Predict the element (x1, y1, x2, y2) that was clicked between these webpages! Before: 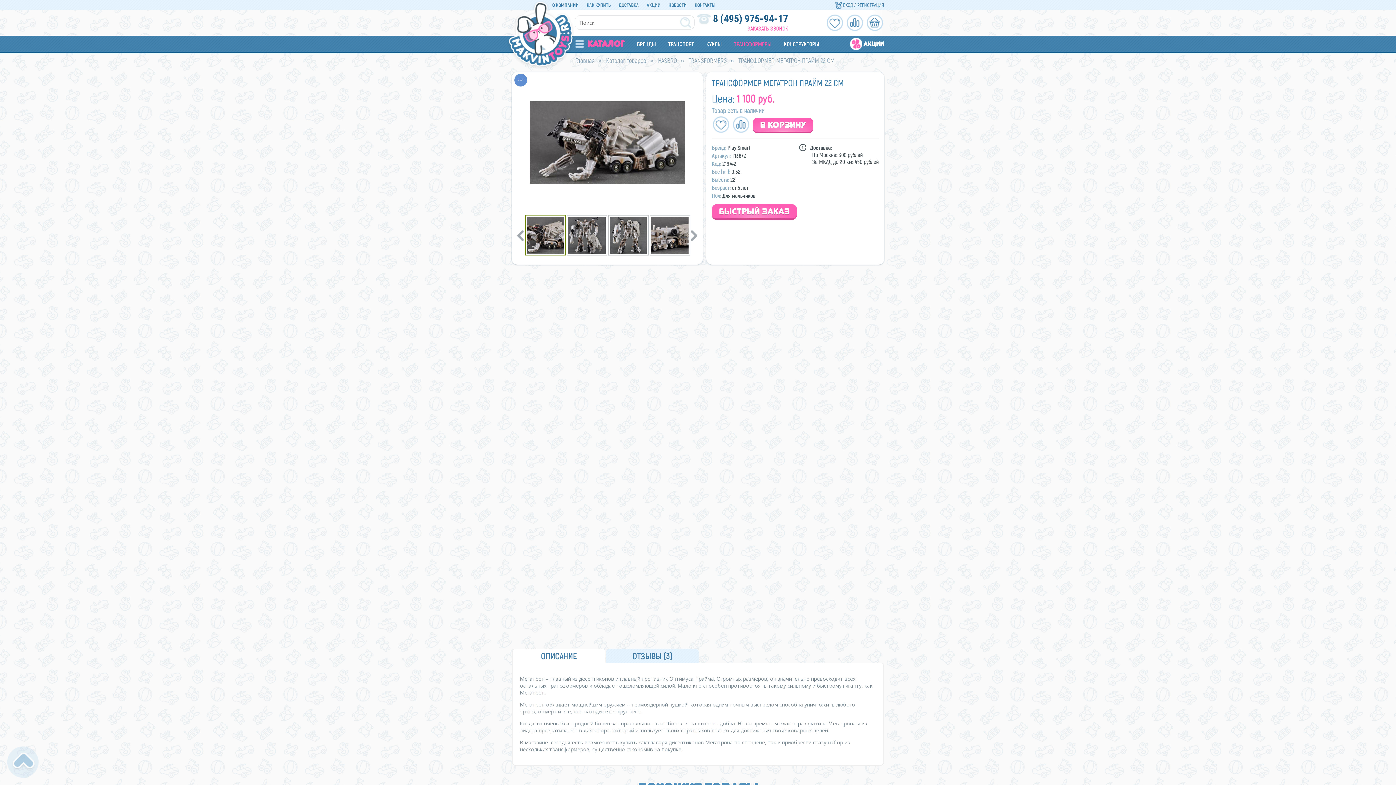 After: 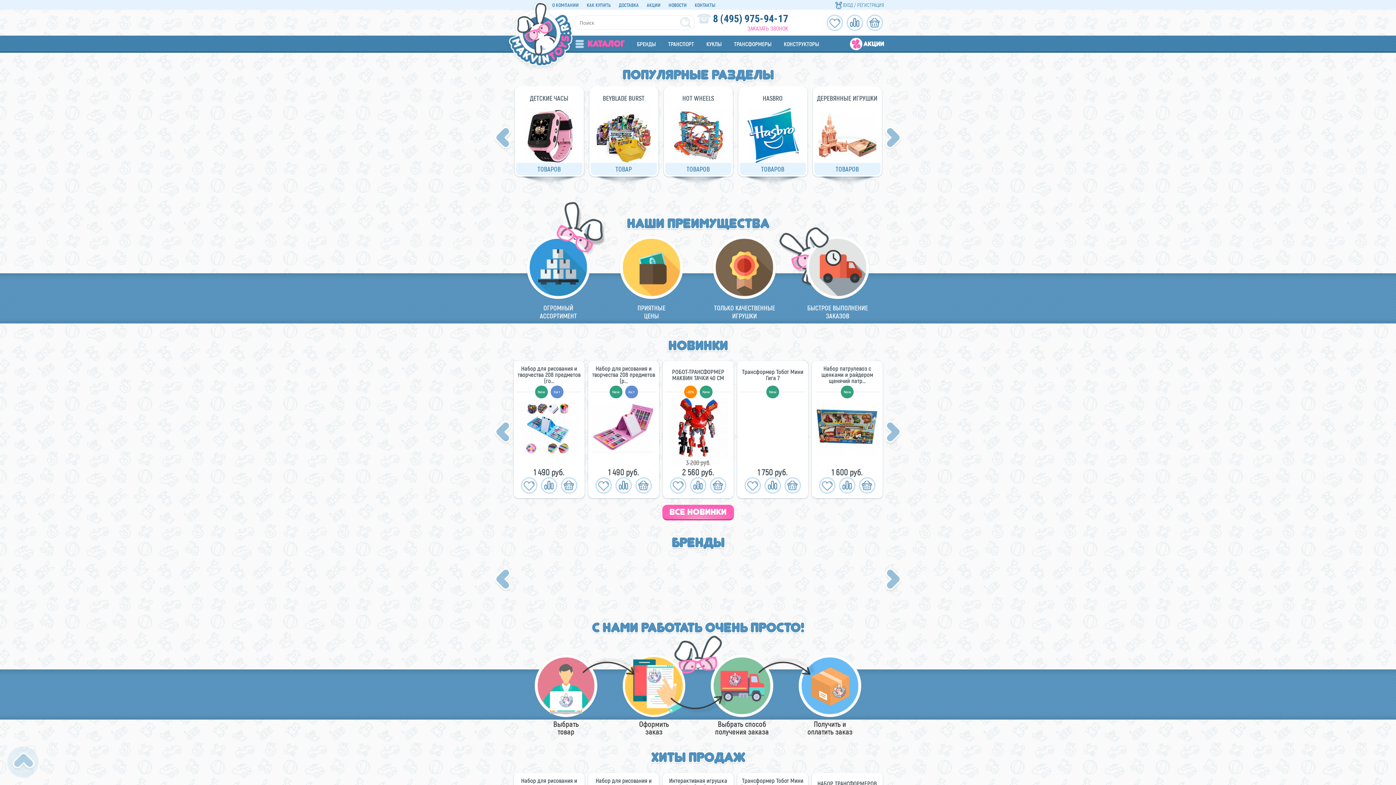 Action: bbox: (506, 9, 572, 65)